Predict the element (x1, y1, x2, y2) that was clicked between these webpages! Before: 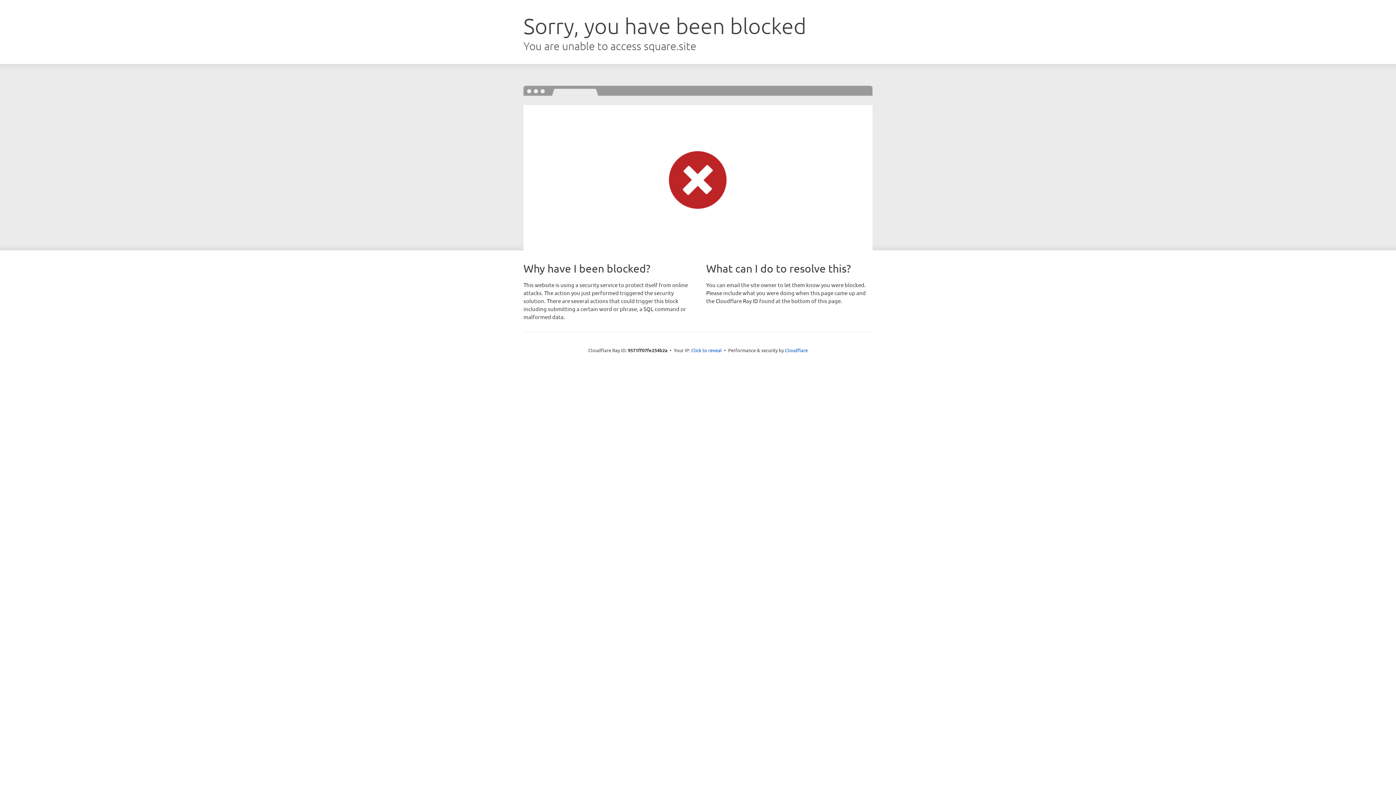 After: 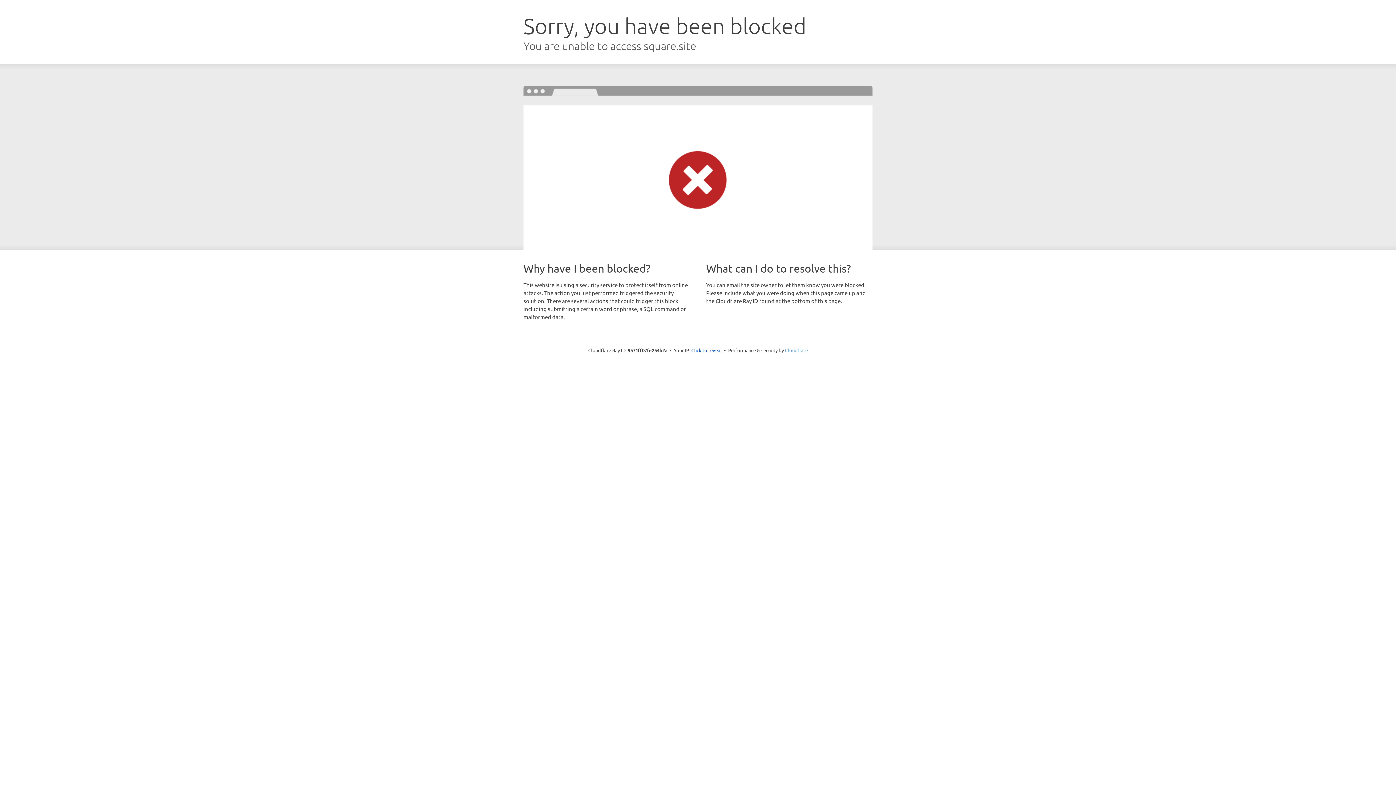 Action: bbox: (785, 347, 808, 353) label: Cloudflare